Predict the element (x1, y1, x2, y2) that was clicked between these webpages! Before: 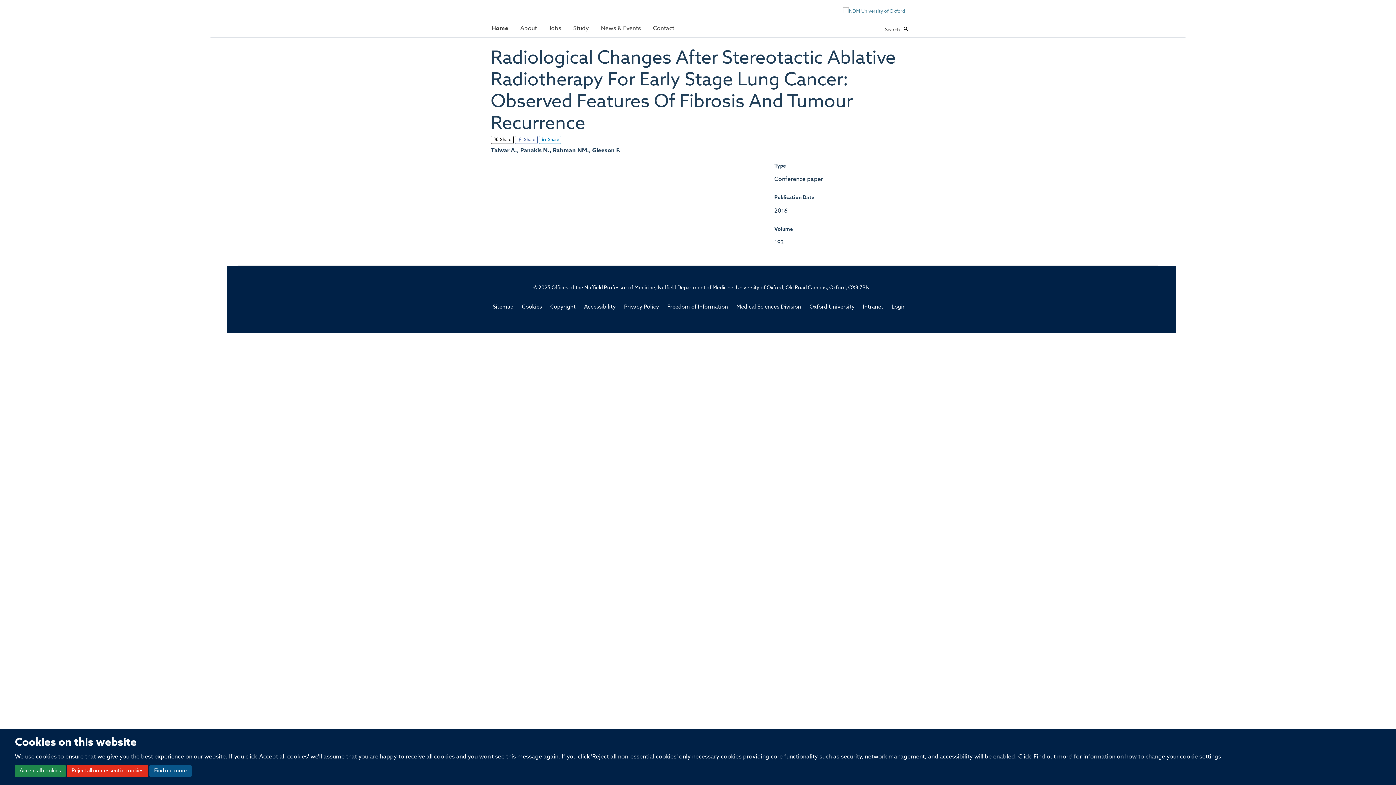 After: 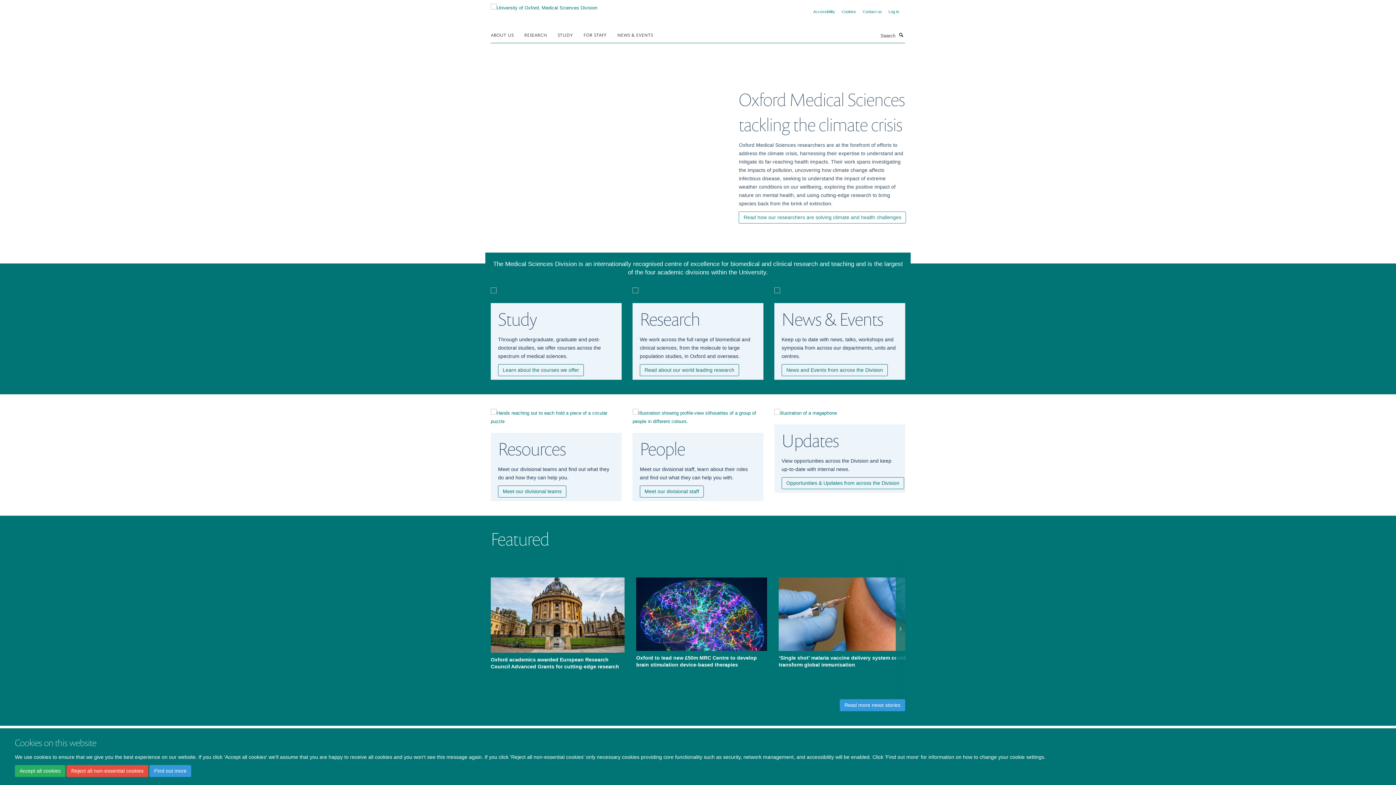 Action: bbox: (736, 304, 801, 310) label: Medical Sciences Division